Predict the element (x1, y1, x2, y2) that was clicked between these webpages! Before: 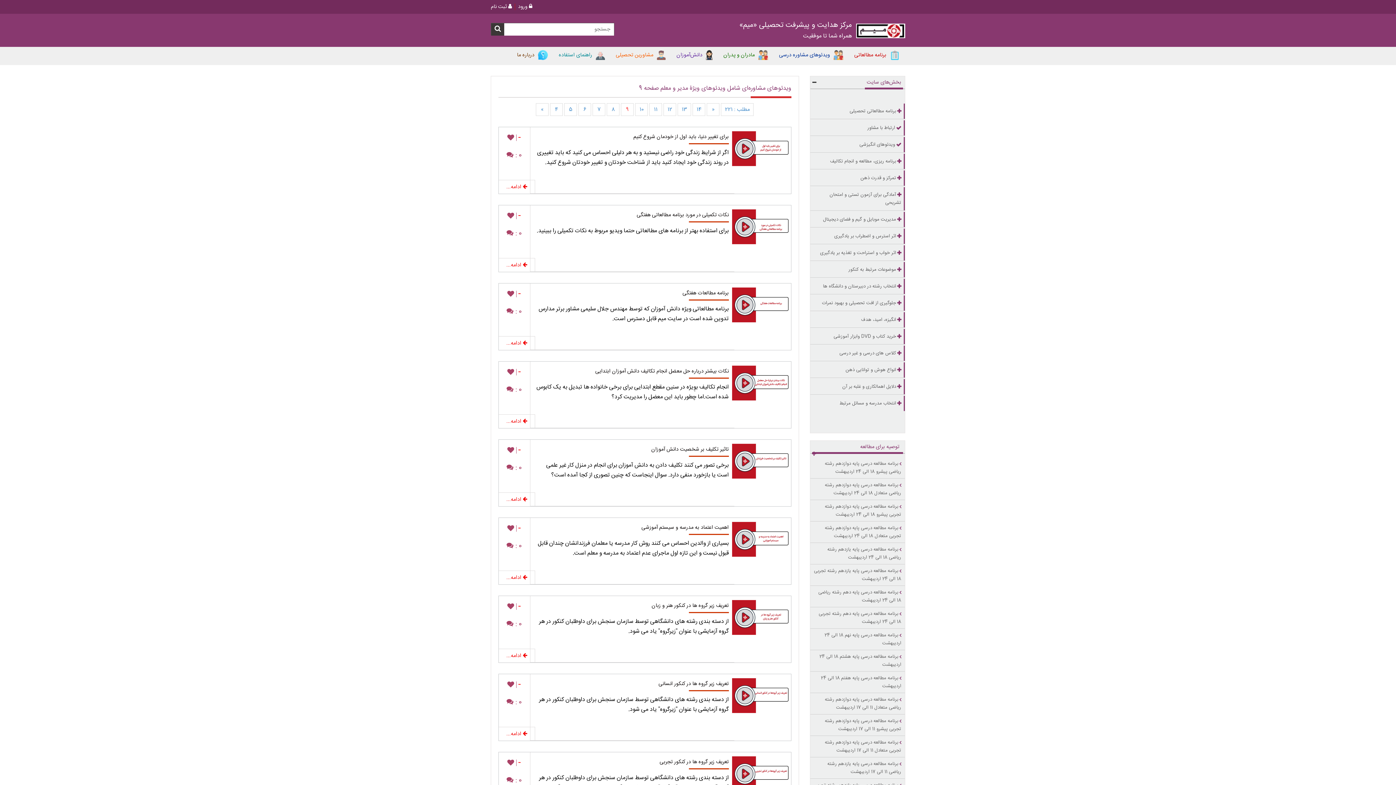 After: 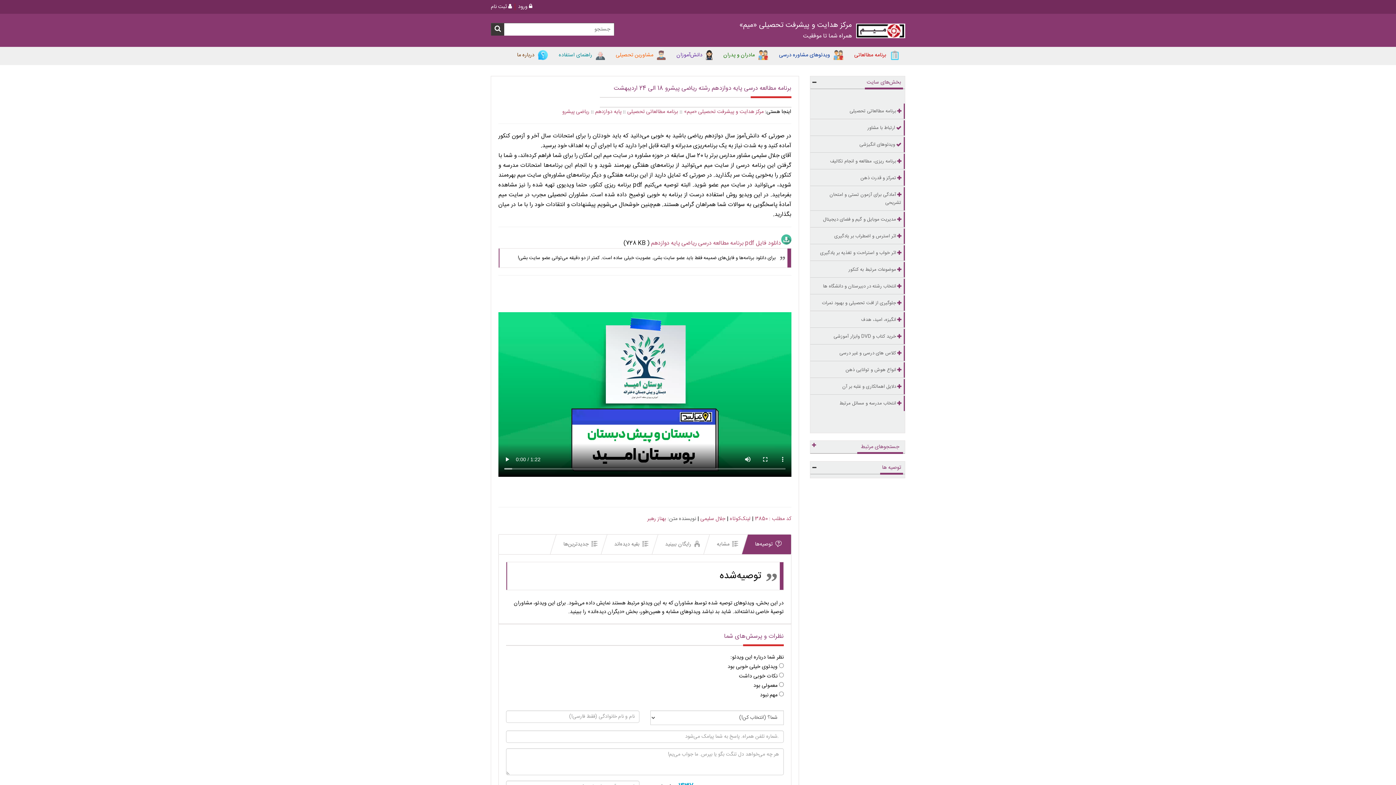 Action: label: برنامه مطالعه درسی پایه دوازدهم رشته ریاضی پیشرو 18 الی 24 اردیبهشت bbox: (810, 457, 905, 478)